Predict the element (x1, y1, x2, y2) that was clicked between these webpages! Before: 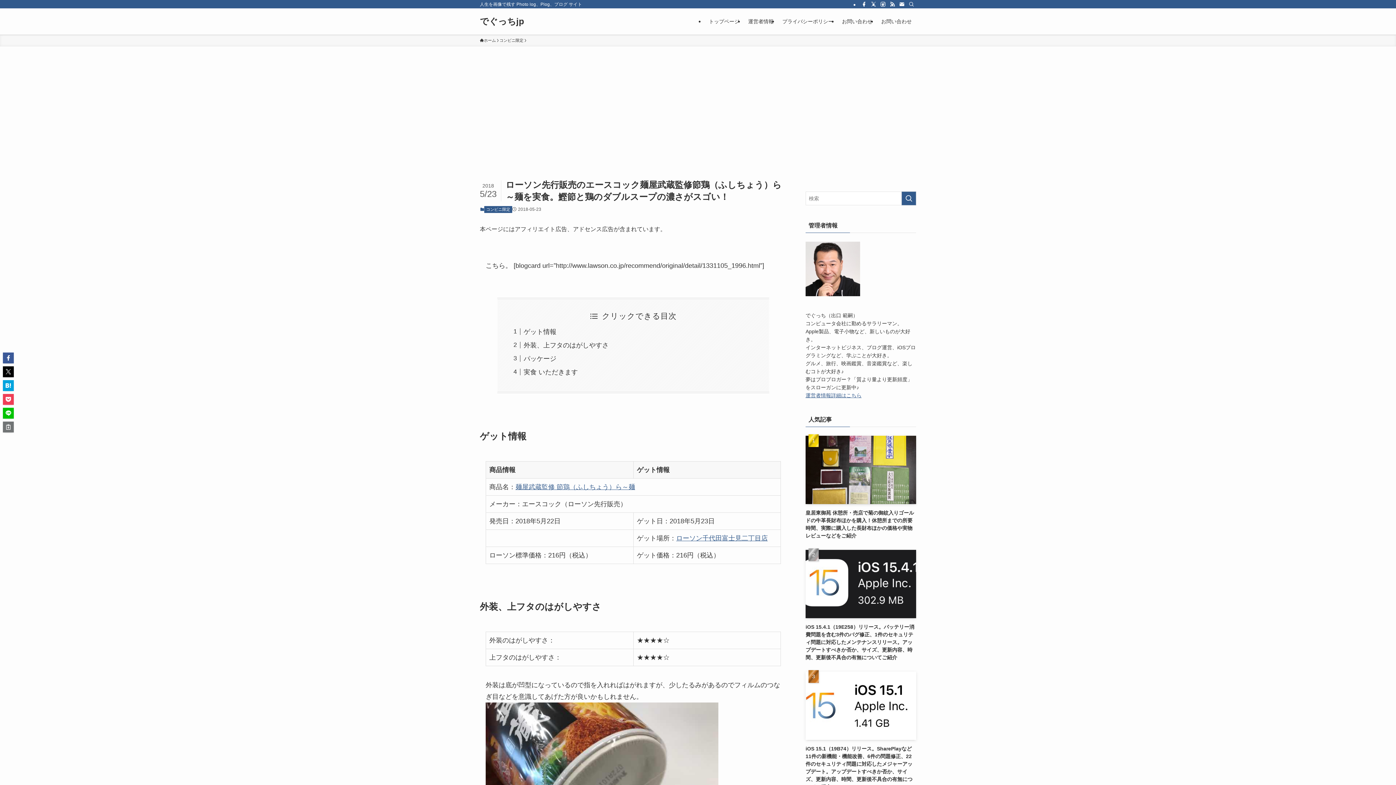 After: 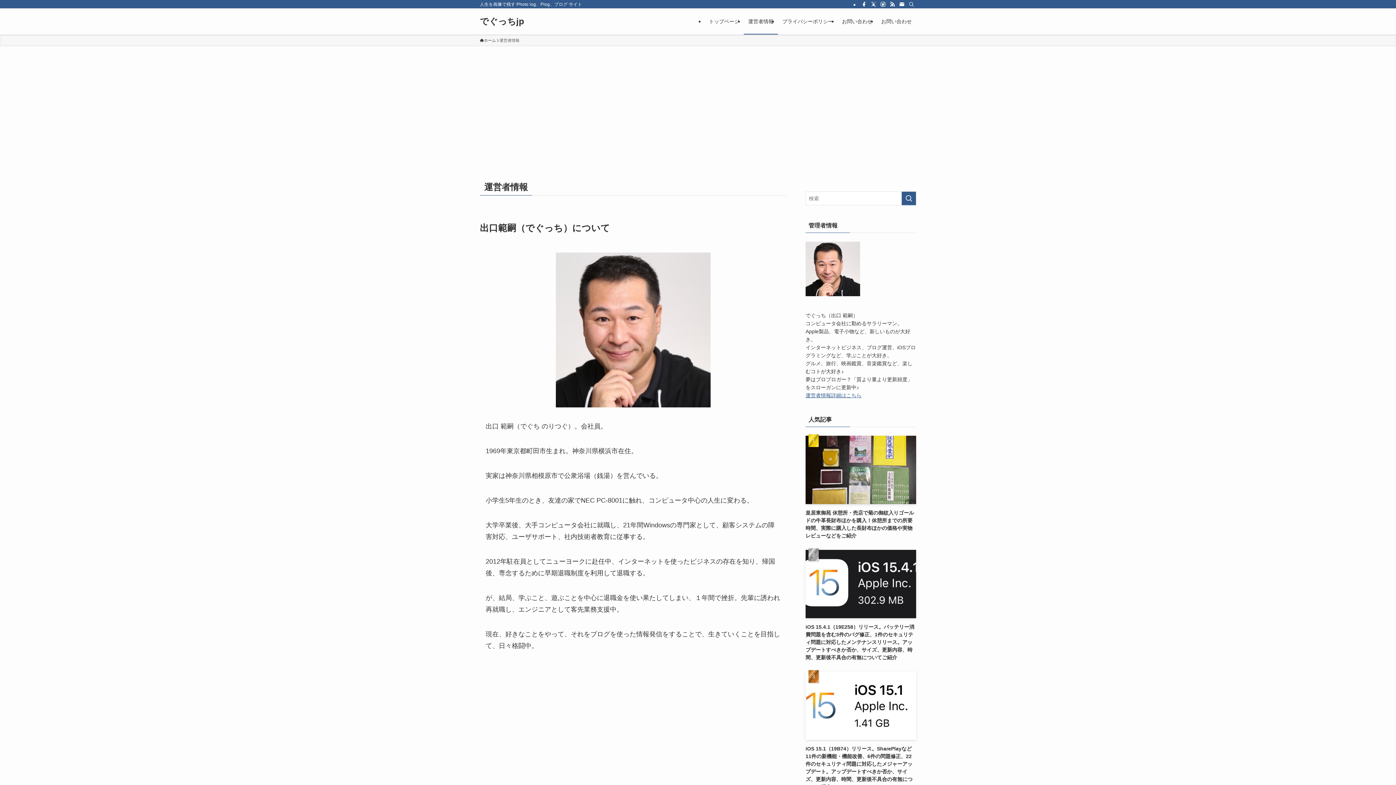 Action: bbox: (744, 8, 778, 34) label: 運営者情報